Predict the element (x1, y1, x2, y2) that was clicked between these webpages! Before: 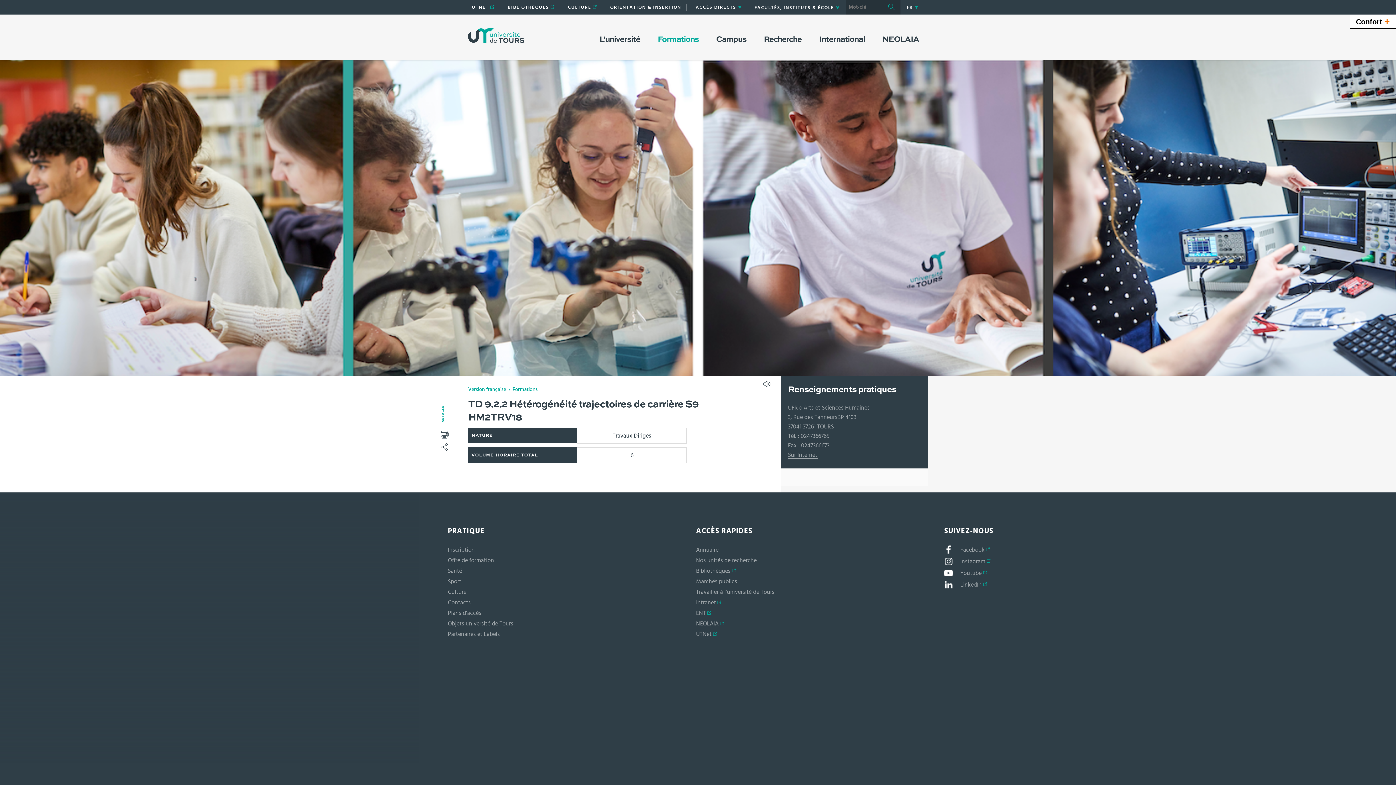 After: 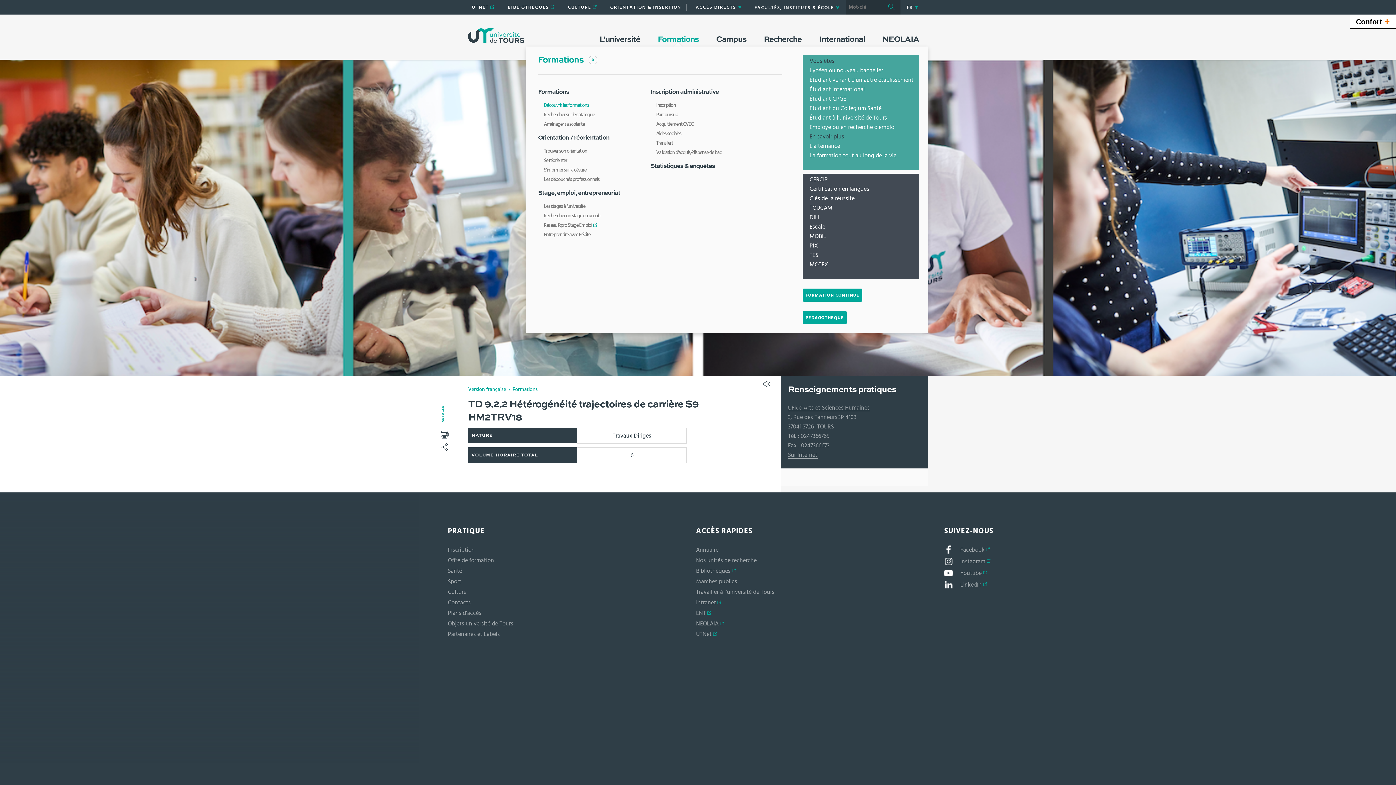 Action: bbox: (649, 32, 707, 46) label: Formations